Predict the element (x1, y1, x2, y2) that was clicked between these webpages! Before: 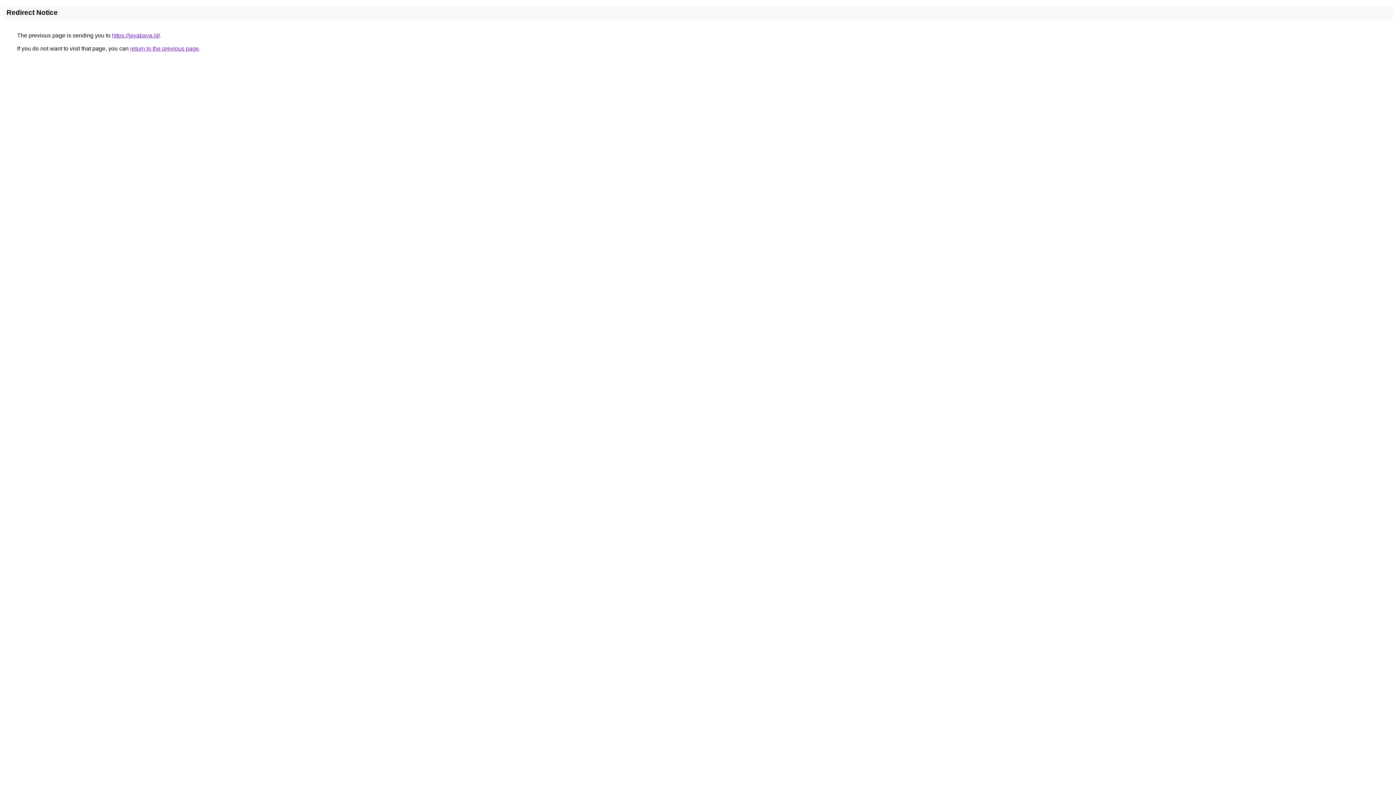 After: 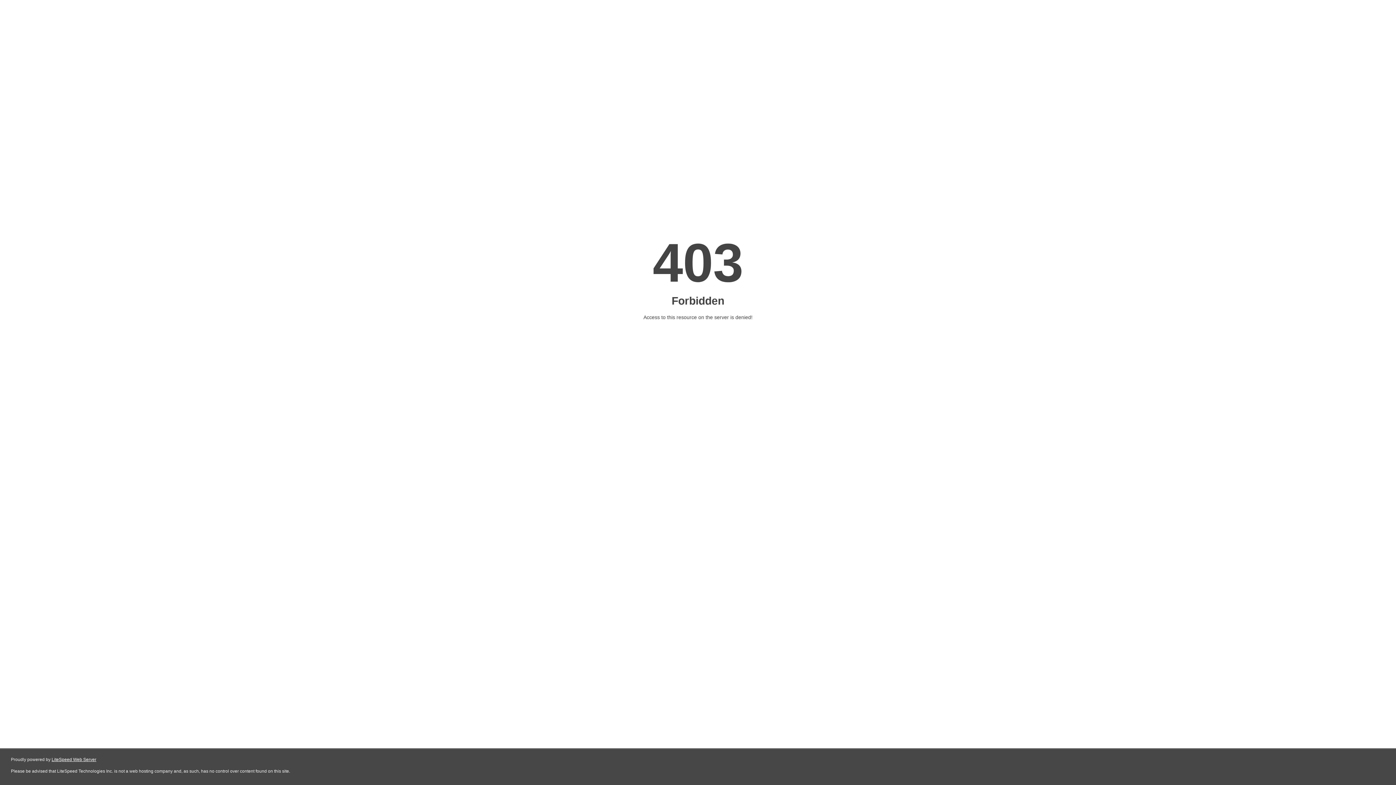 Action: label: https://jayabaya.id/ bbox: (112, 32, 160, 38)